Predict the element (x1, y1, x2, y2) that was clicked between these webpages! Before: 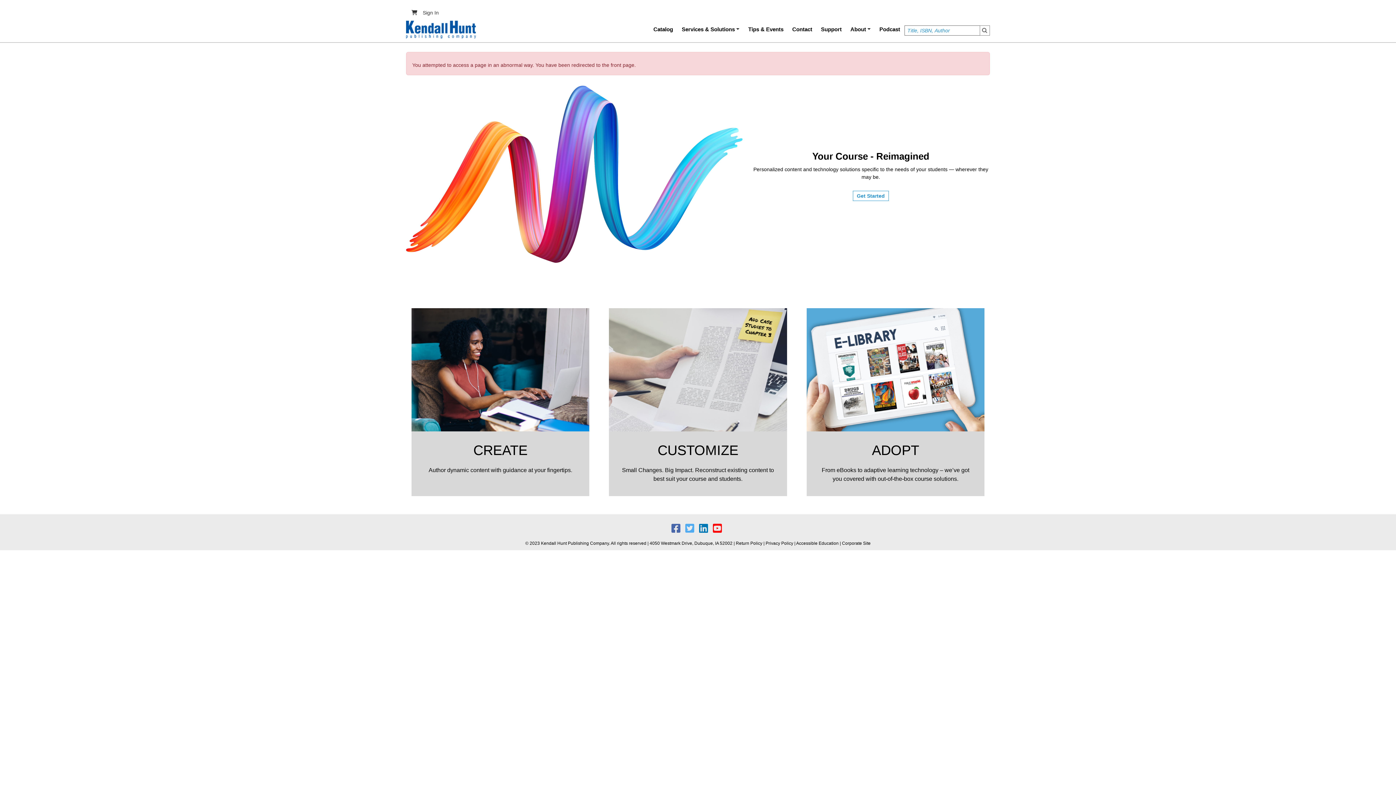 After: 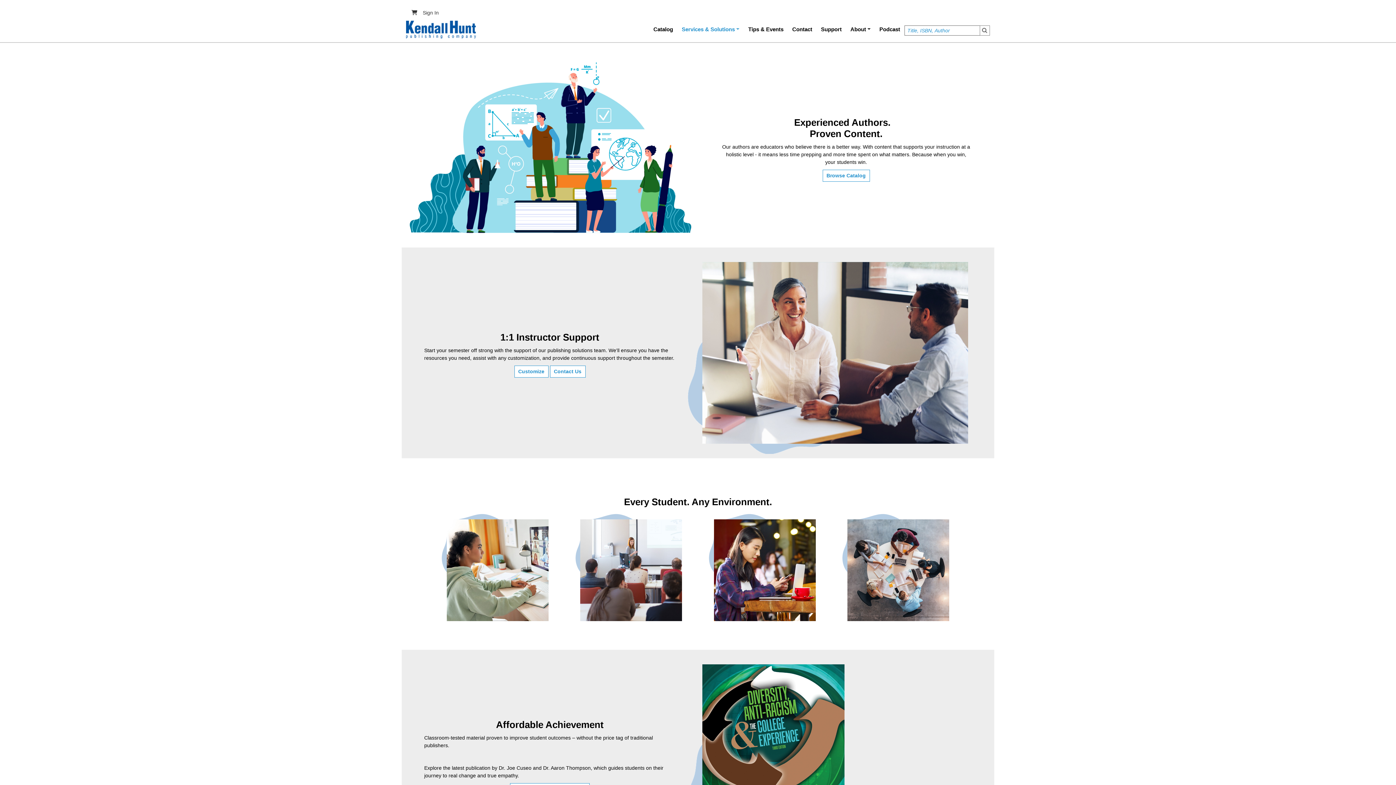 Action: bbox: (806, 308, 984, 431)